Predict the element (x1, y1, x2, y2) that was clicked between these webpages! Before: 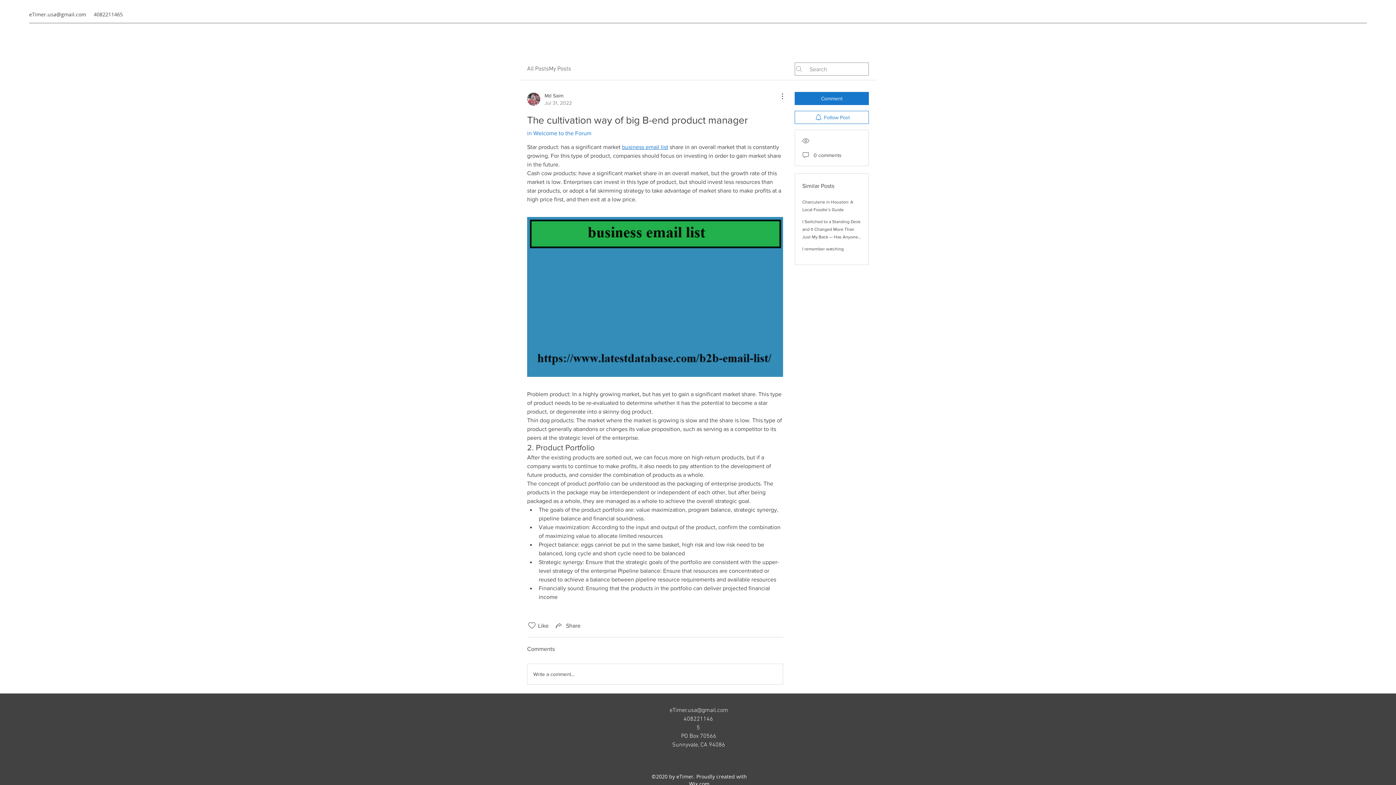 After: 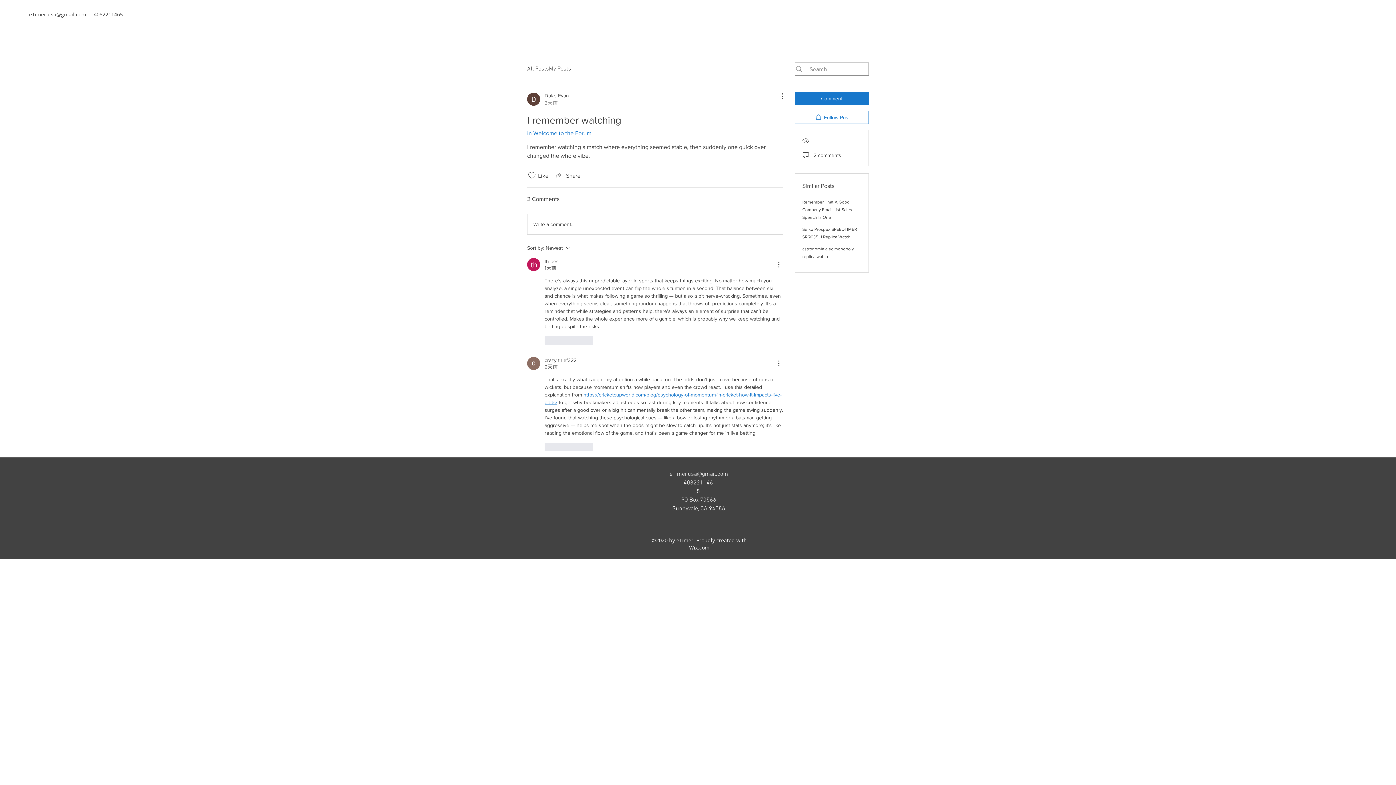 Action: bbox: (802, 246, 844, 251) label: I remember watching